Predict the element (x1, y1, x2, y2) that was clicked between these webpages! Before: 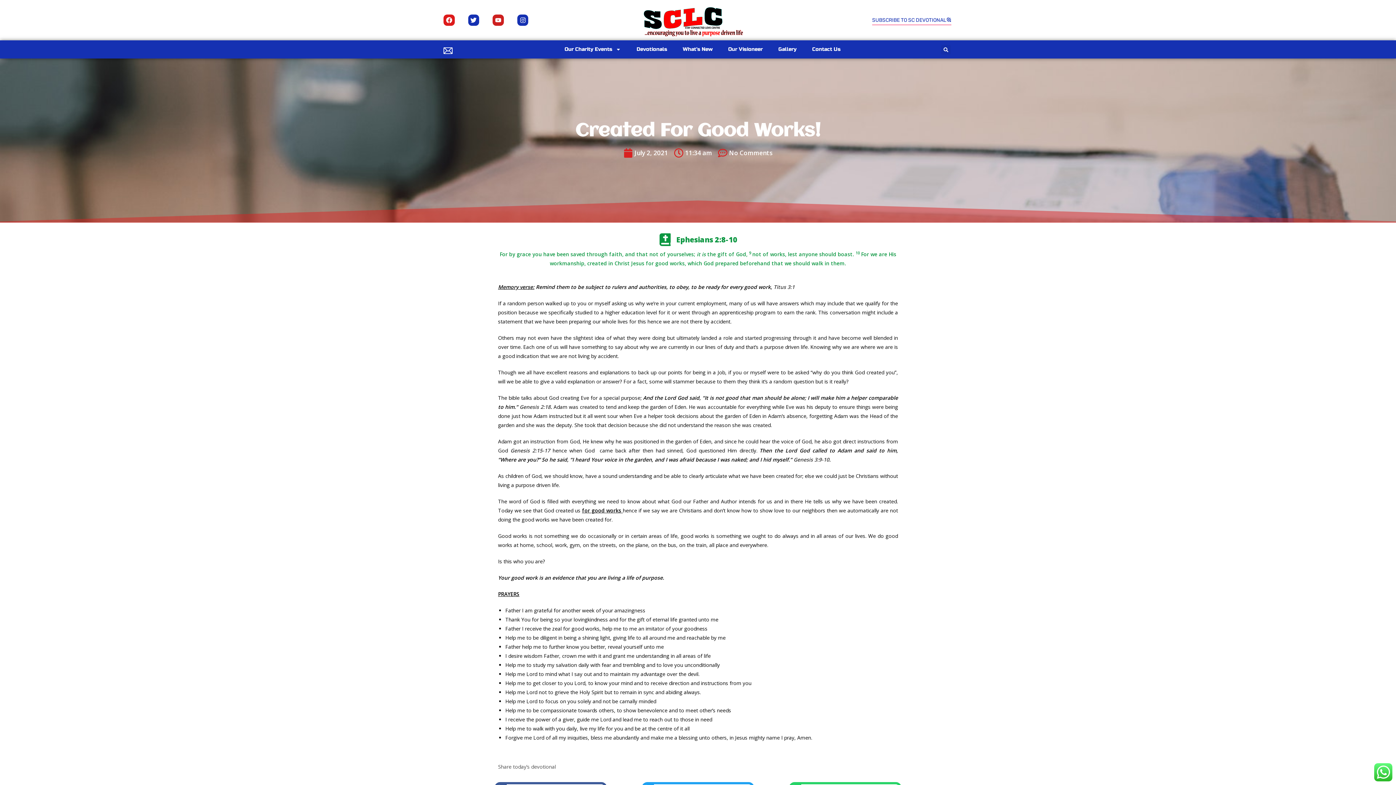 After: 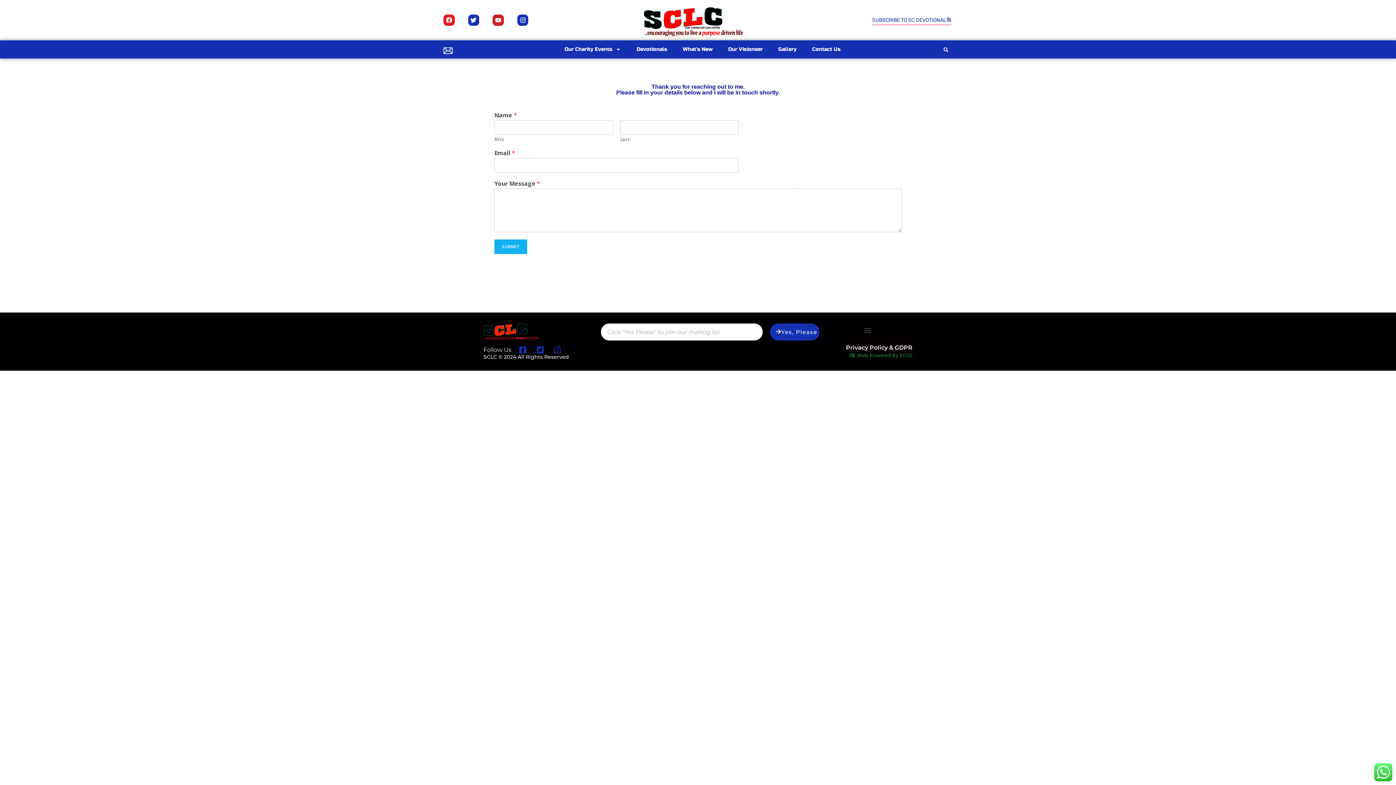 Action: label: Contact Us bbox: (808, 45, 845, 53)